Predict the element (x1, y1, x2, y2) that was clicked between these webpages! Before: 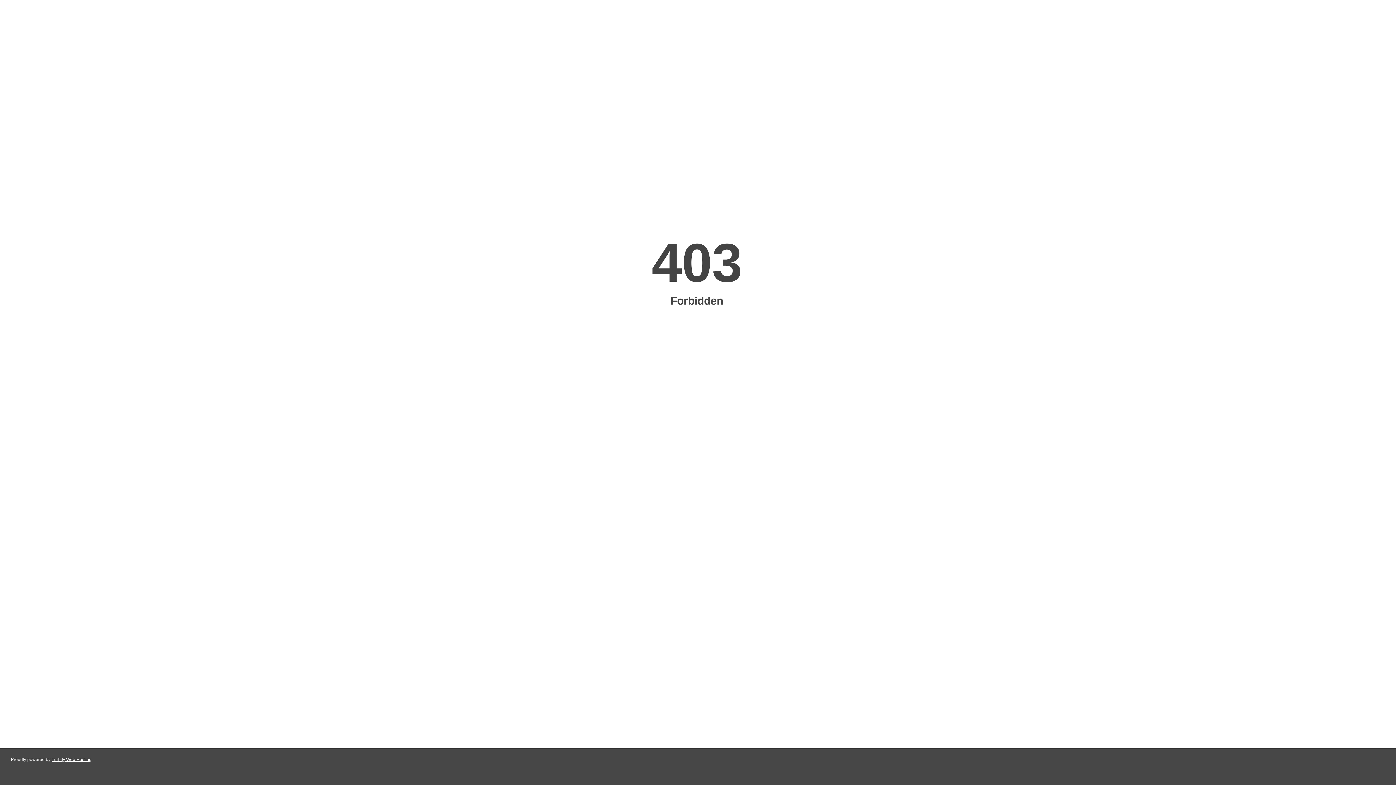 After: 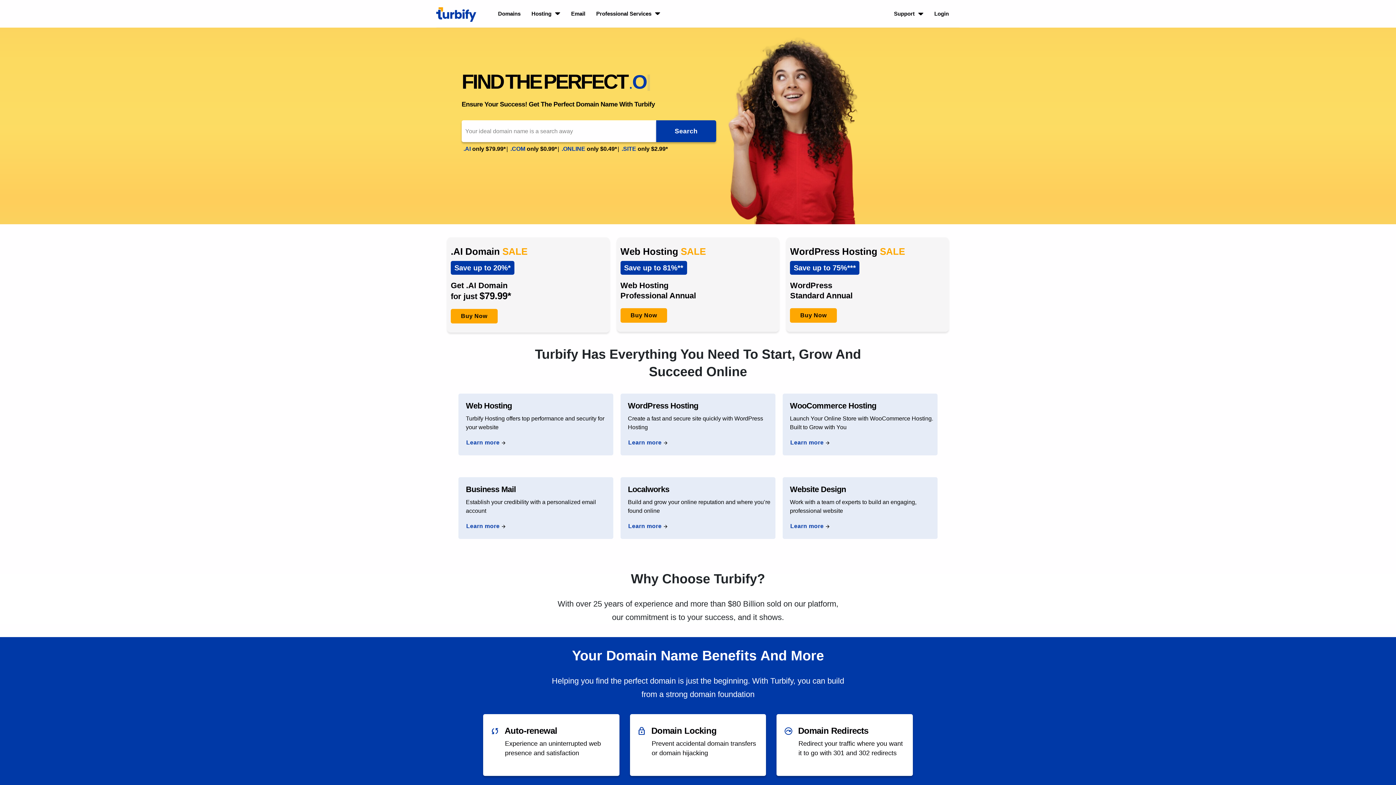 Action: bbox: (51, 757, 91, 762) label: Turbify Web Hosting